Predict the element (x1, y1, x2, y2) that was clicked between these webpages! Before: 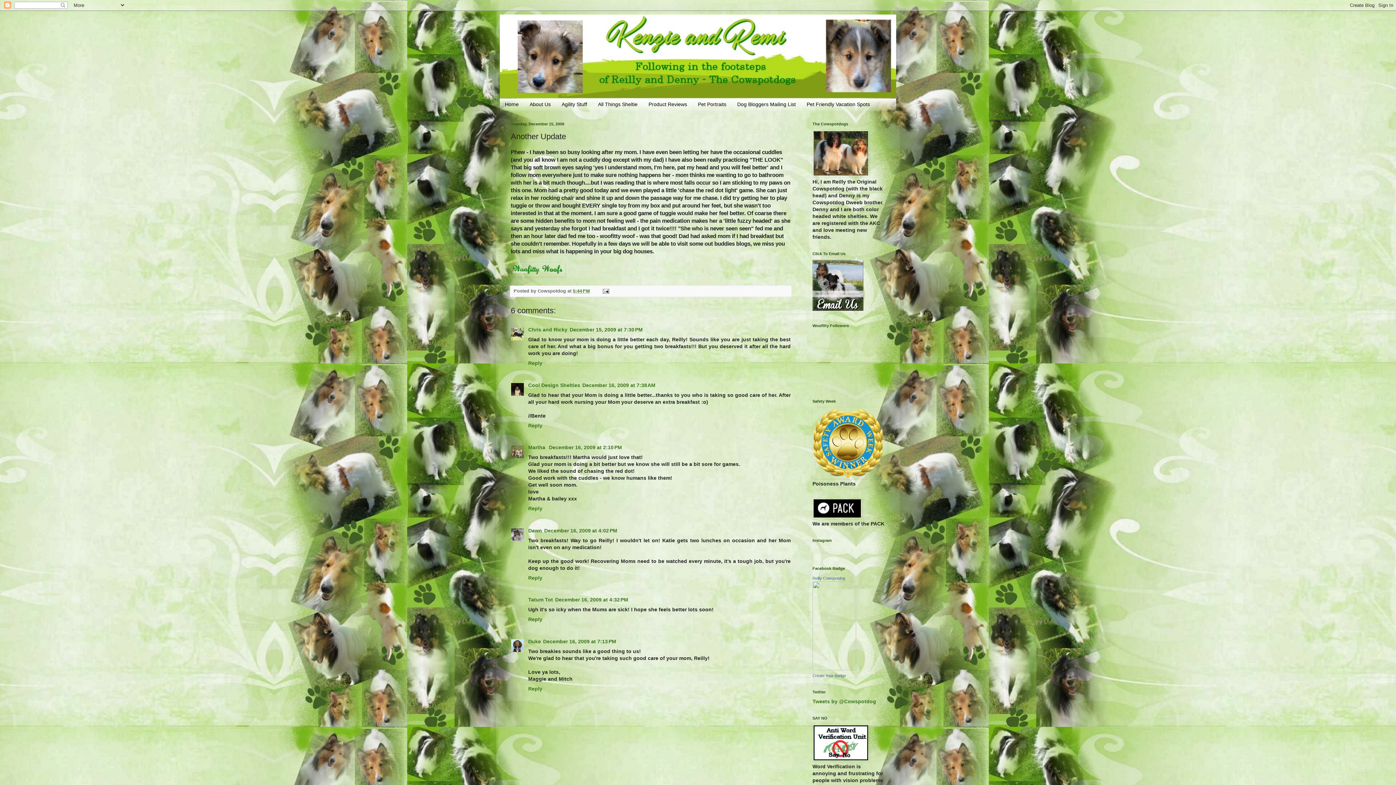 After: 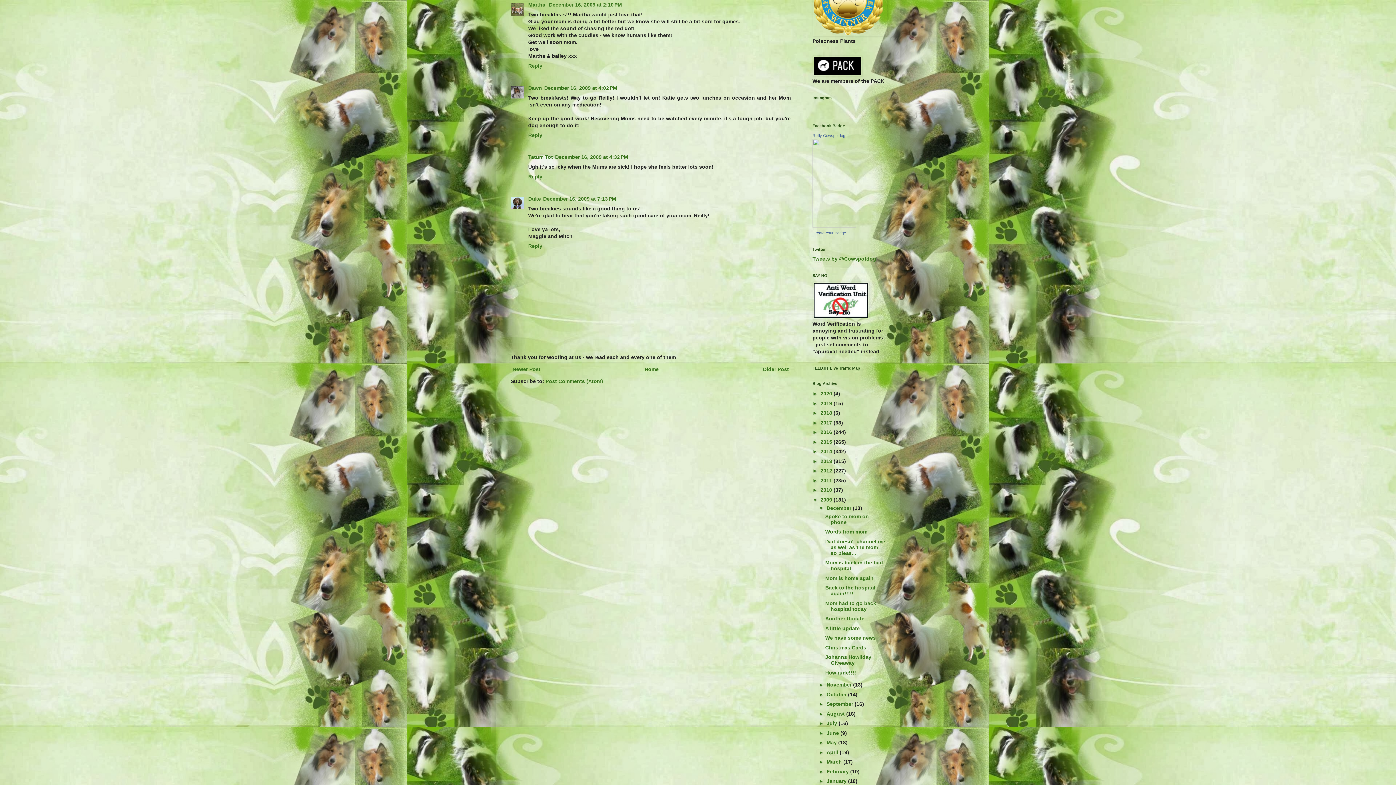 Action: label: December 16, 2009 at 2:10 PM bbox: (549, 444, 622, 450)